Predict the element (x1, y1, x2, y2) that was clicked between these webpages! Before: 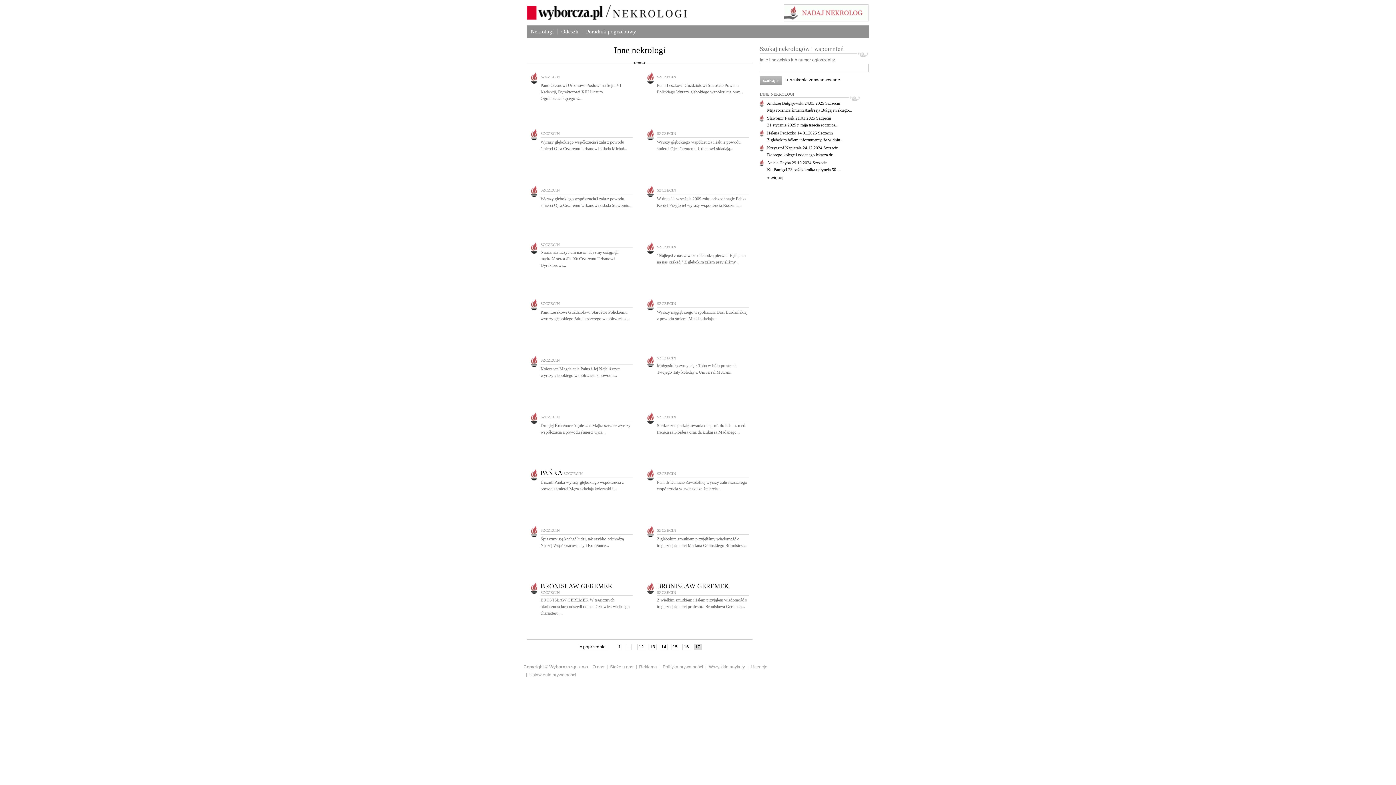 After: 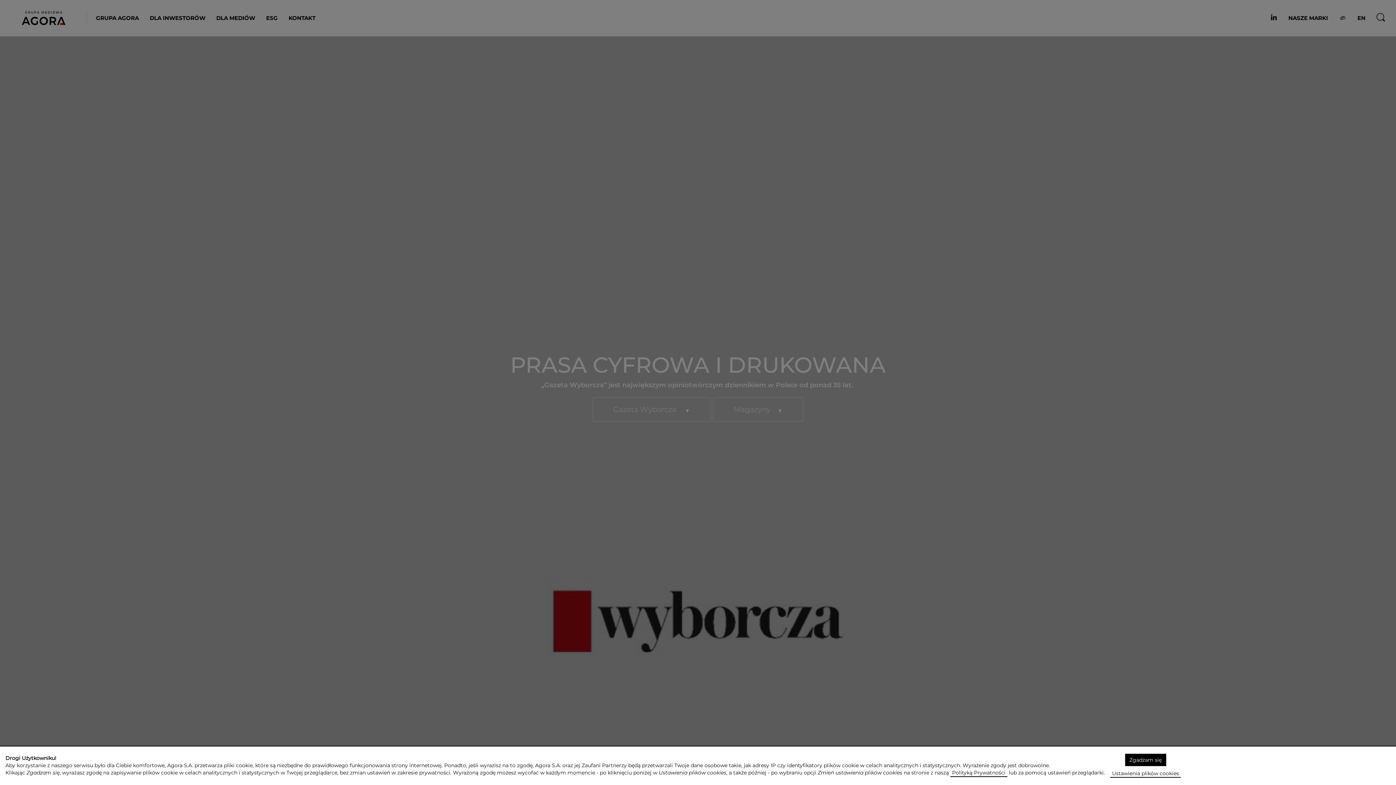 Action: bbox: (523, 664, 589, 669) label: Copyright © Wyborcza sp. z o.o.